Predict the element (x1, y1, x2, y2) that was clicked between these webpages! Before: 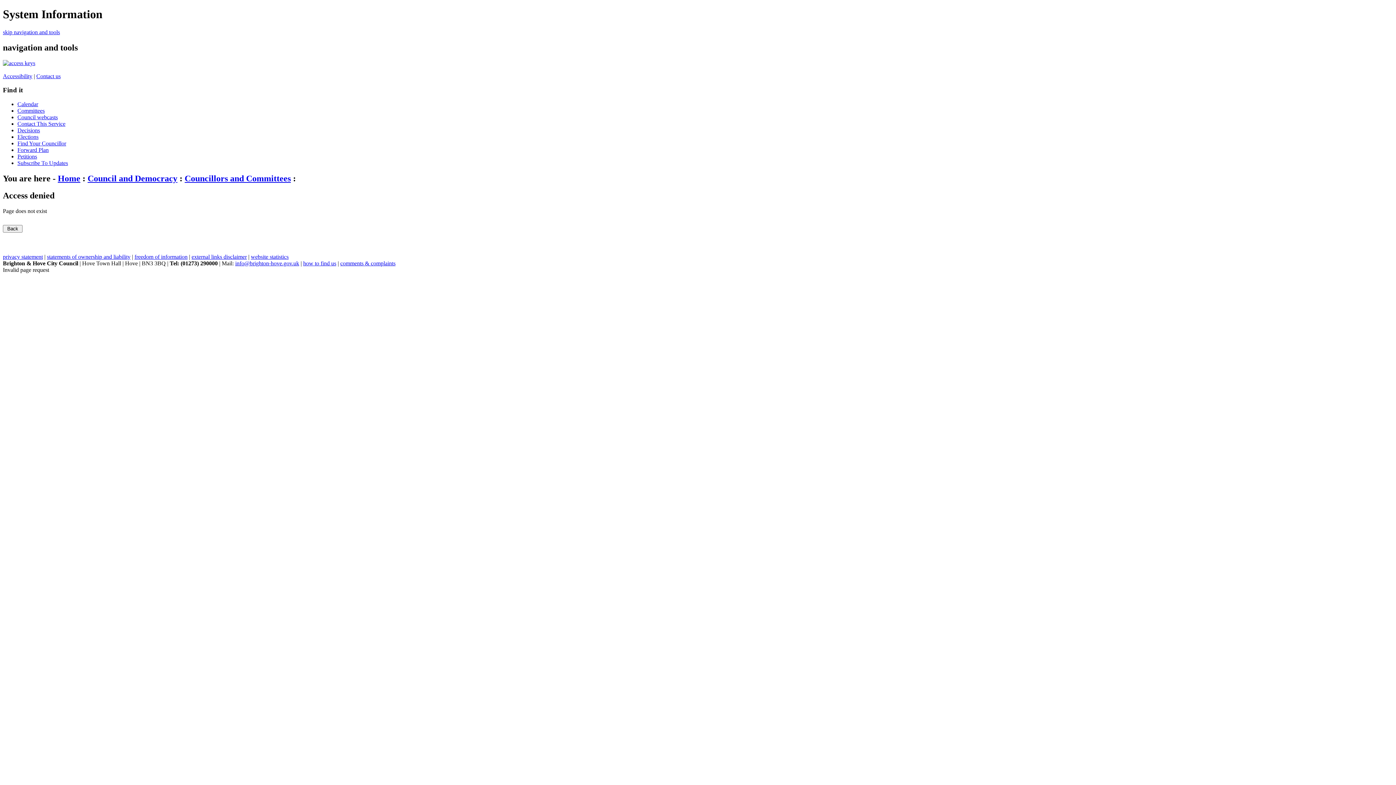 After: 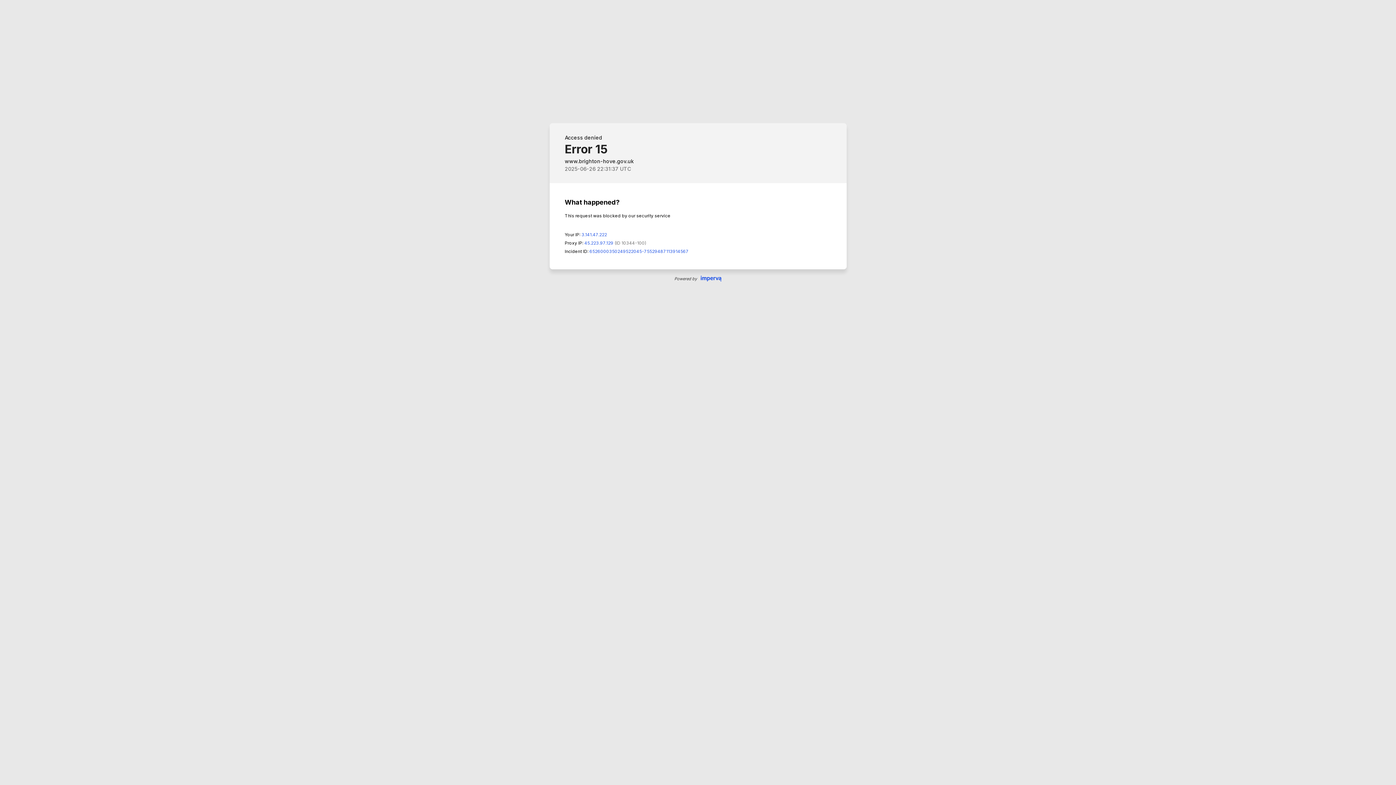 Action: bbox: (2, 72, 32, 79) label: Accessibility